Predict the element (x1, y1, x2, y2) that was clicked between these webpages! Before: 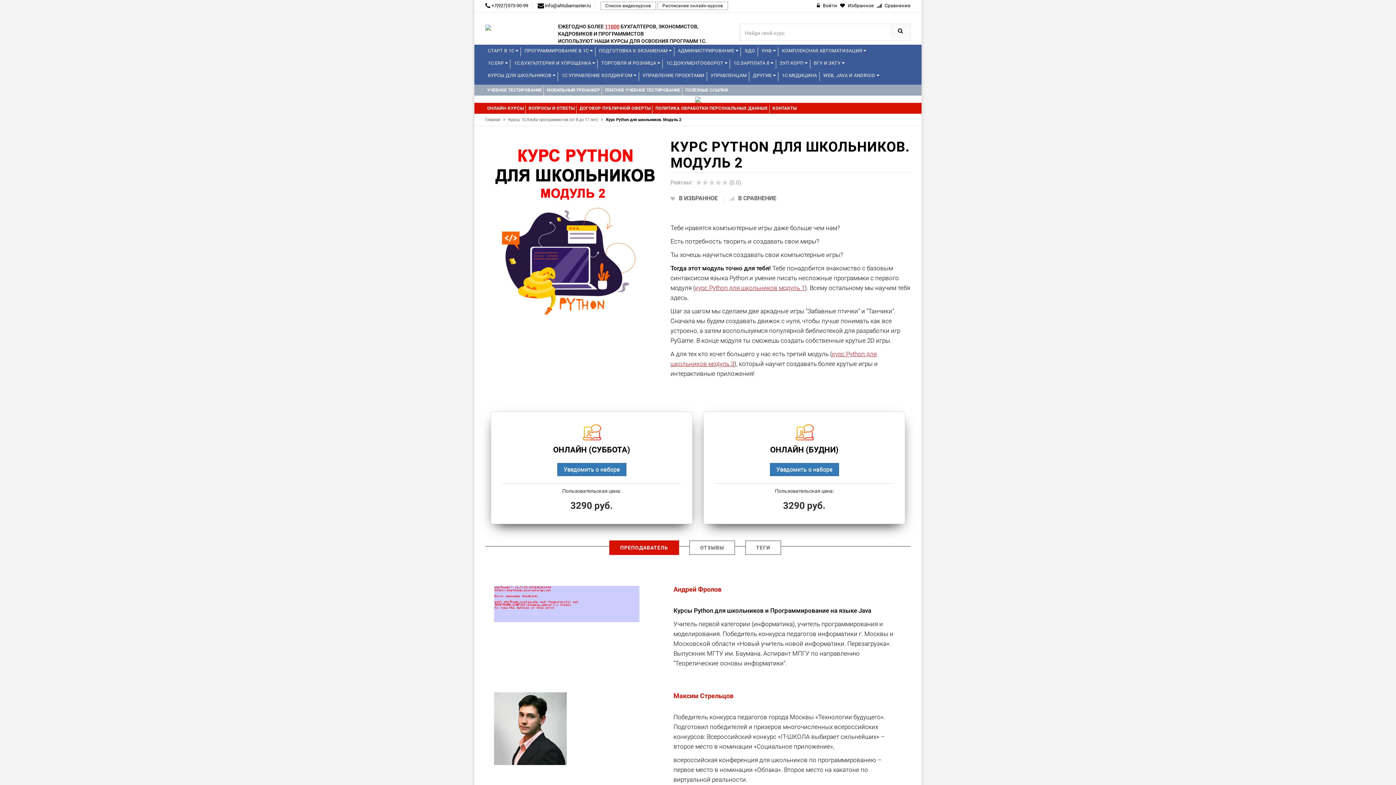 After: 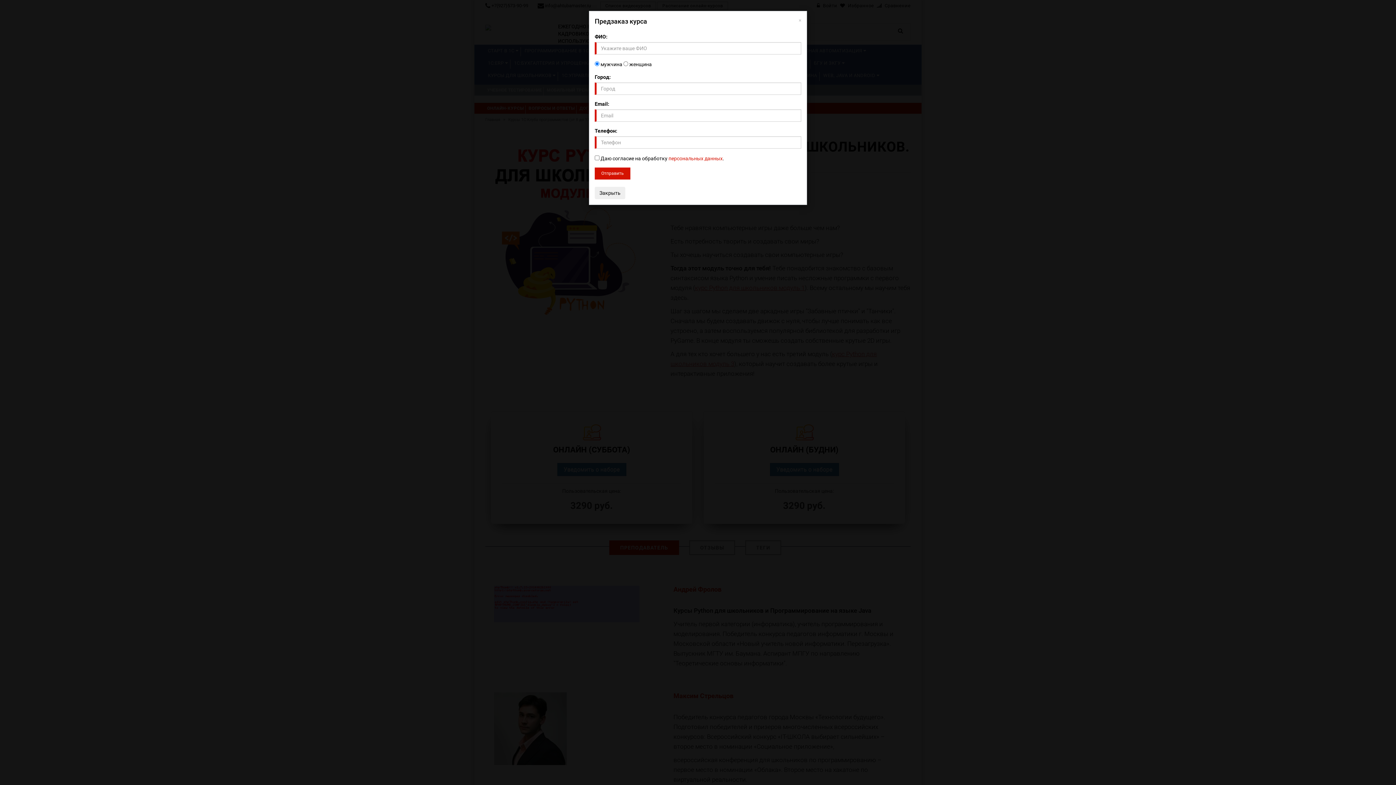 Action: bbox: (557, 463, 626, 476) label: Уведомить о наборе